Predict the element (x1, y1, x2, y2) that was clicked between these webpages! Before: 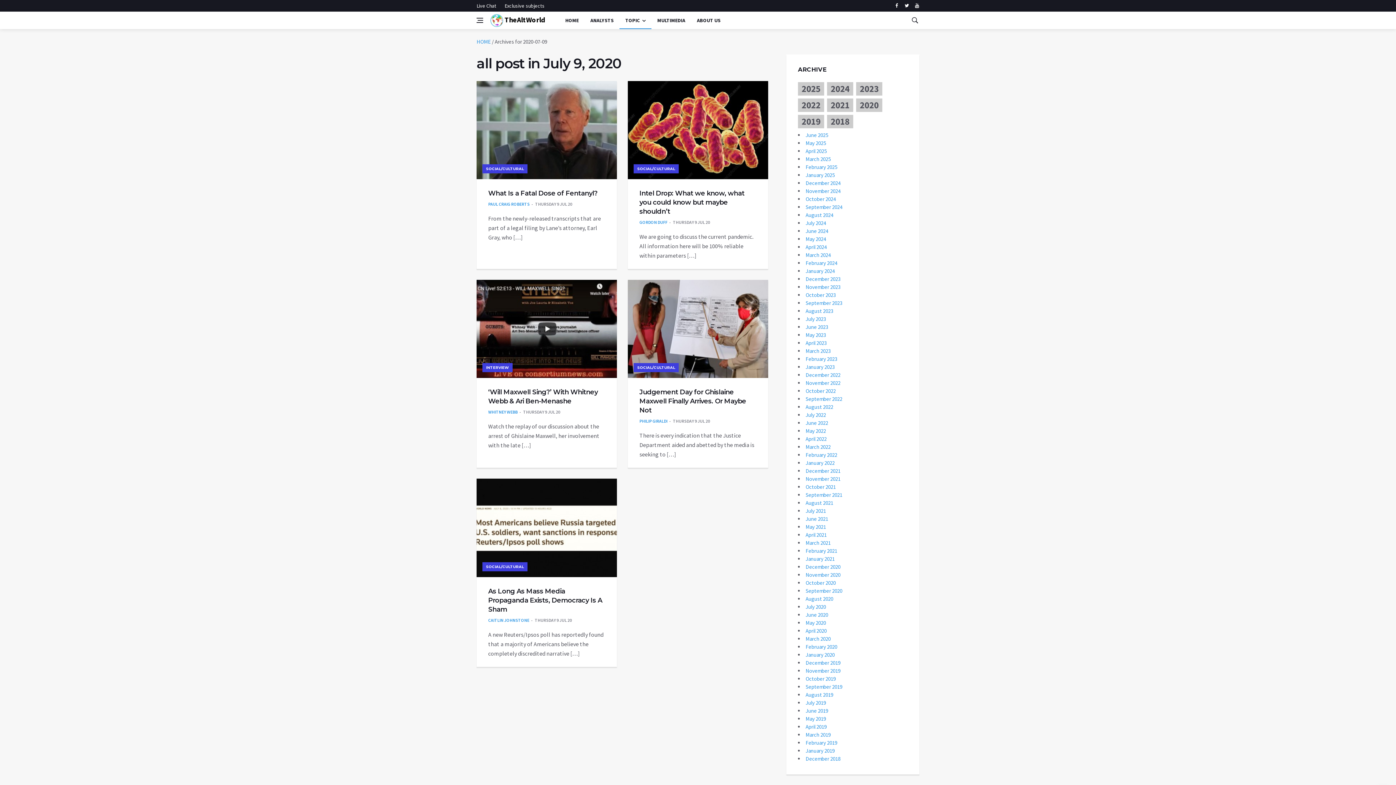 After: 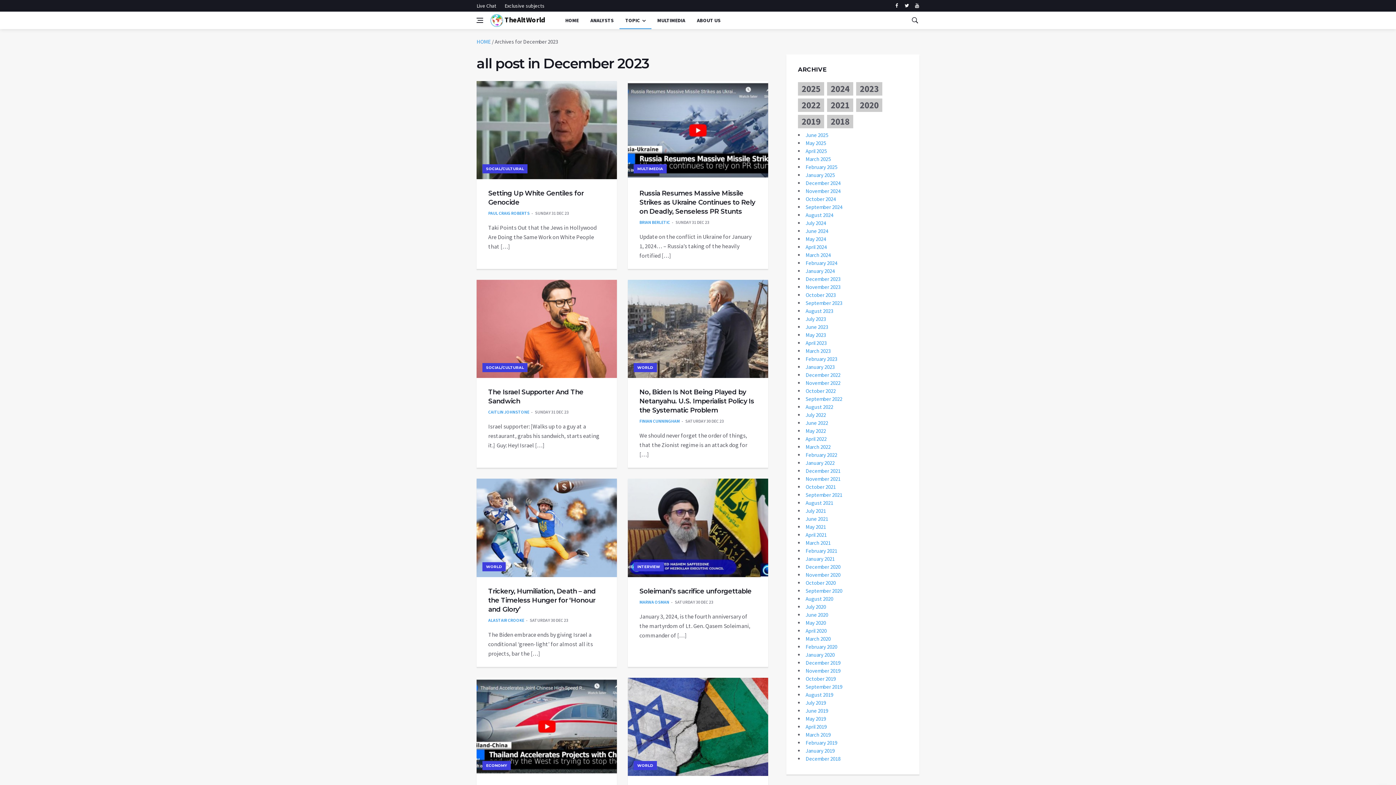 Action: bbox: (805, 275, 840, 282) label: December 2023